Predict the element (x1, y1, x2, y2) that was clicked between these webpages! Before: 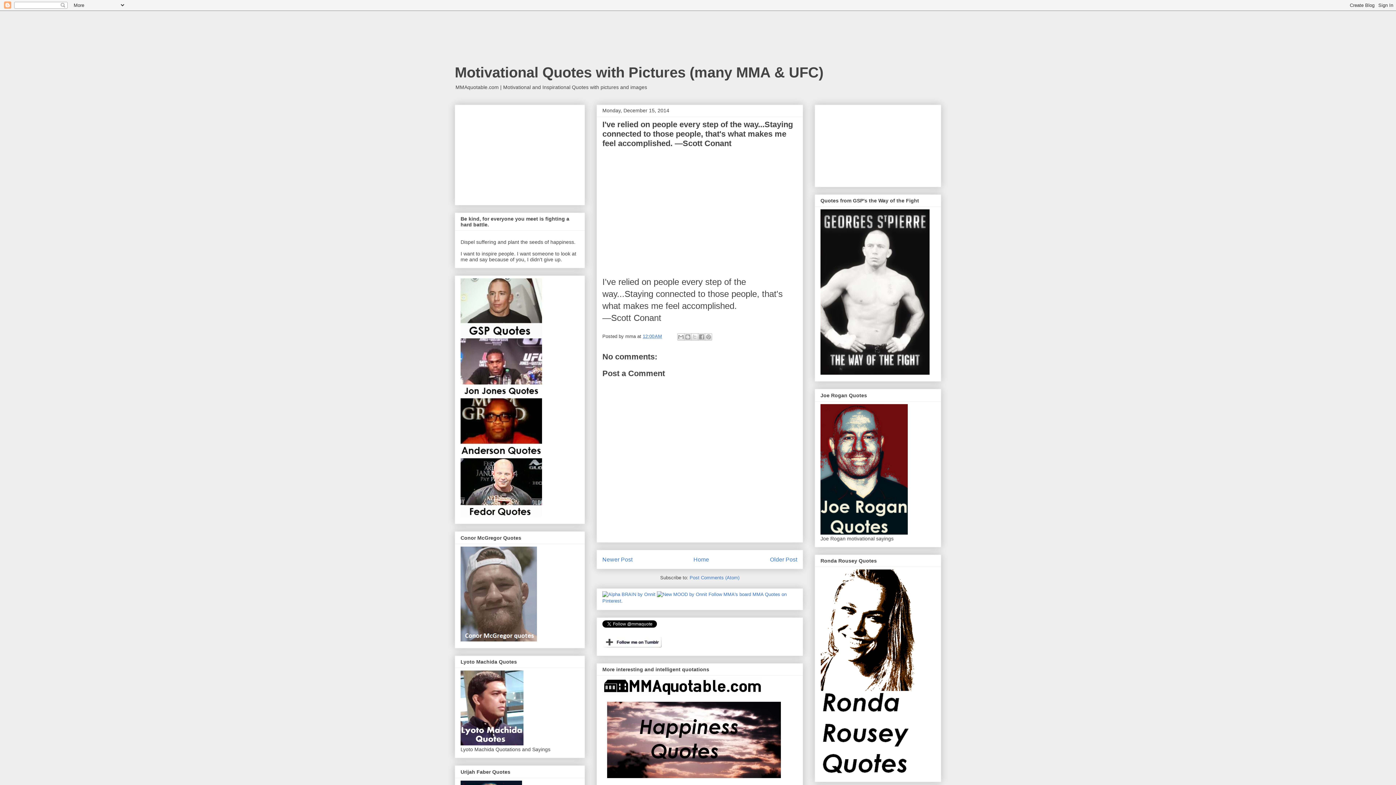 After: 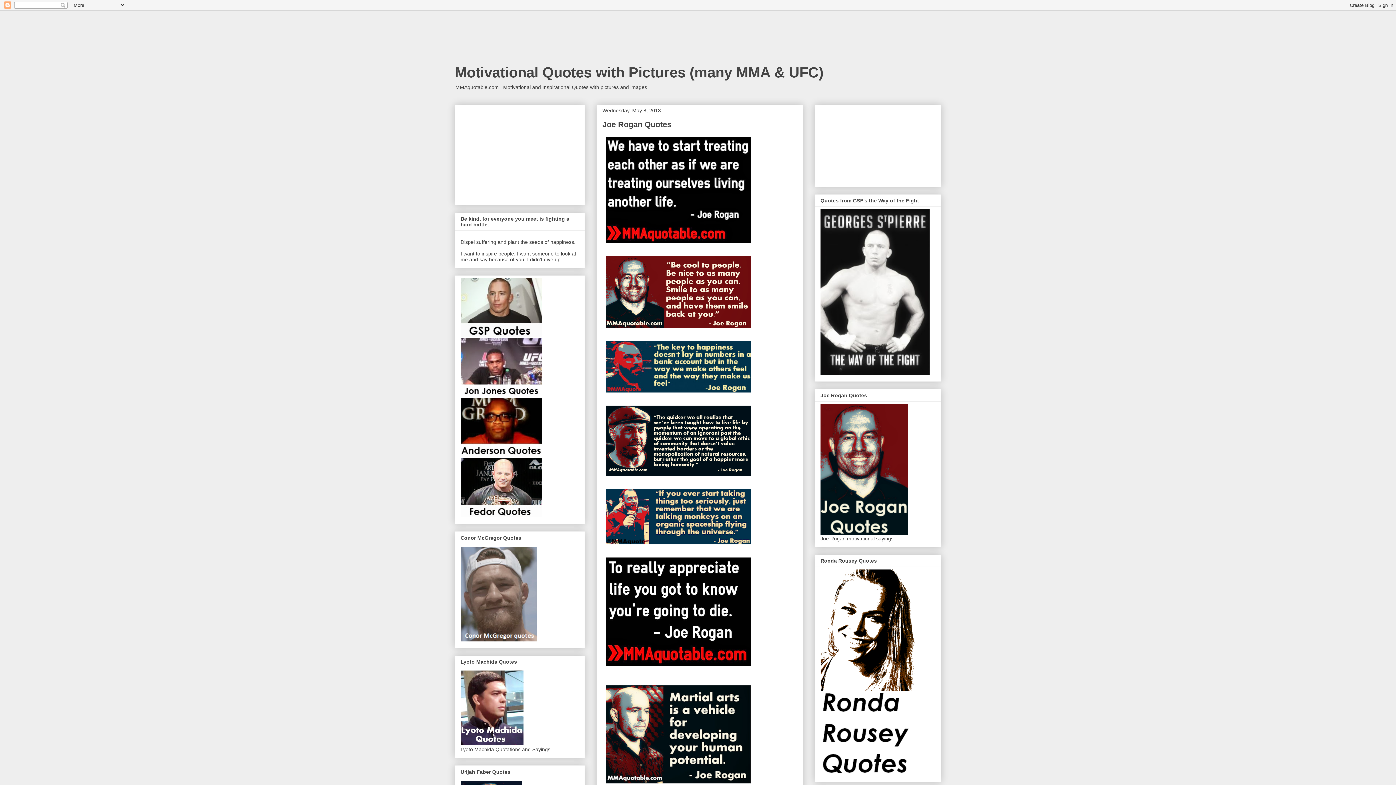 Action: bbox: (820, 530, 908, 535)